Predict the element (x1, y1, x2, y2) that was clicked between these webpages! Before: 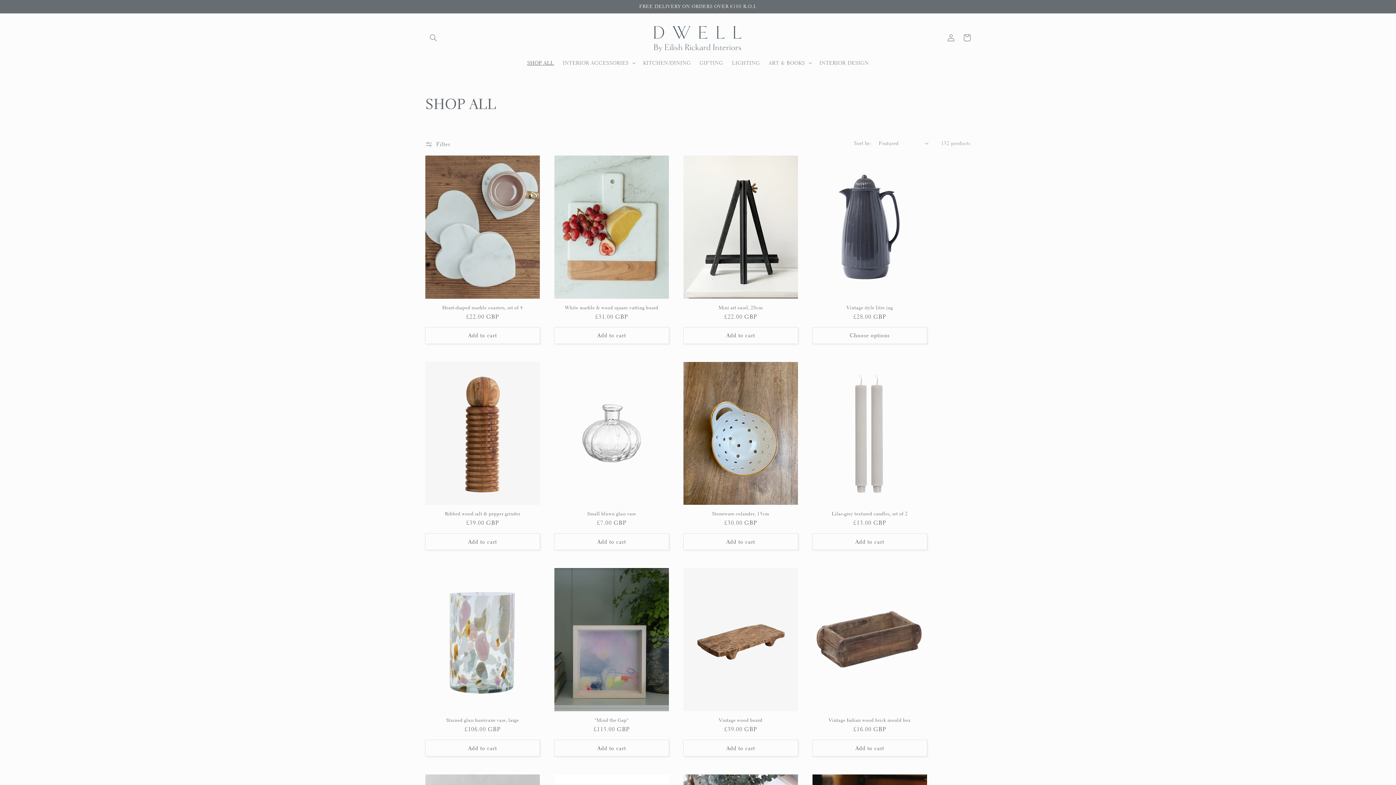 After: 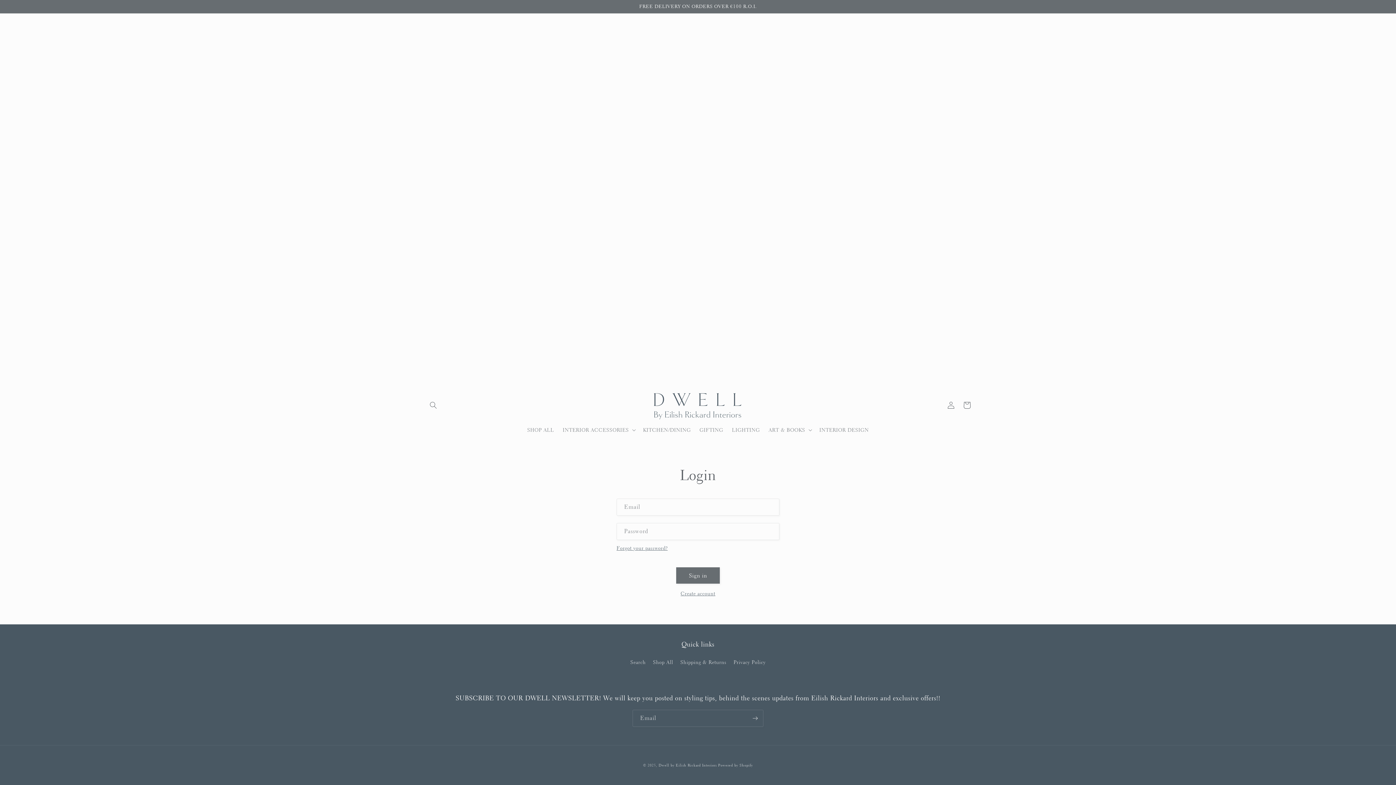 Action: label: Log in bbox: (943, 29, 959, 45)